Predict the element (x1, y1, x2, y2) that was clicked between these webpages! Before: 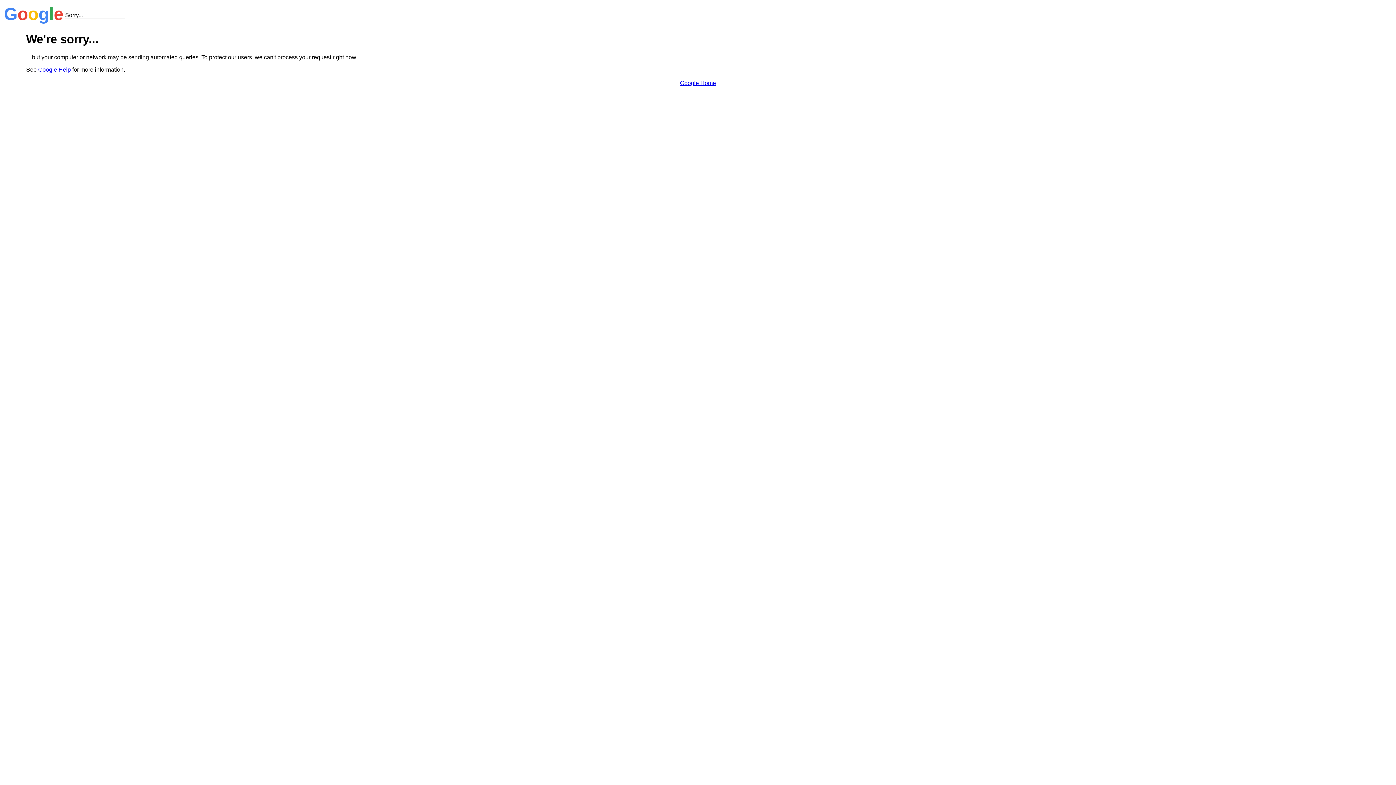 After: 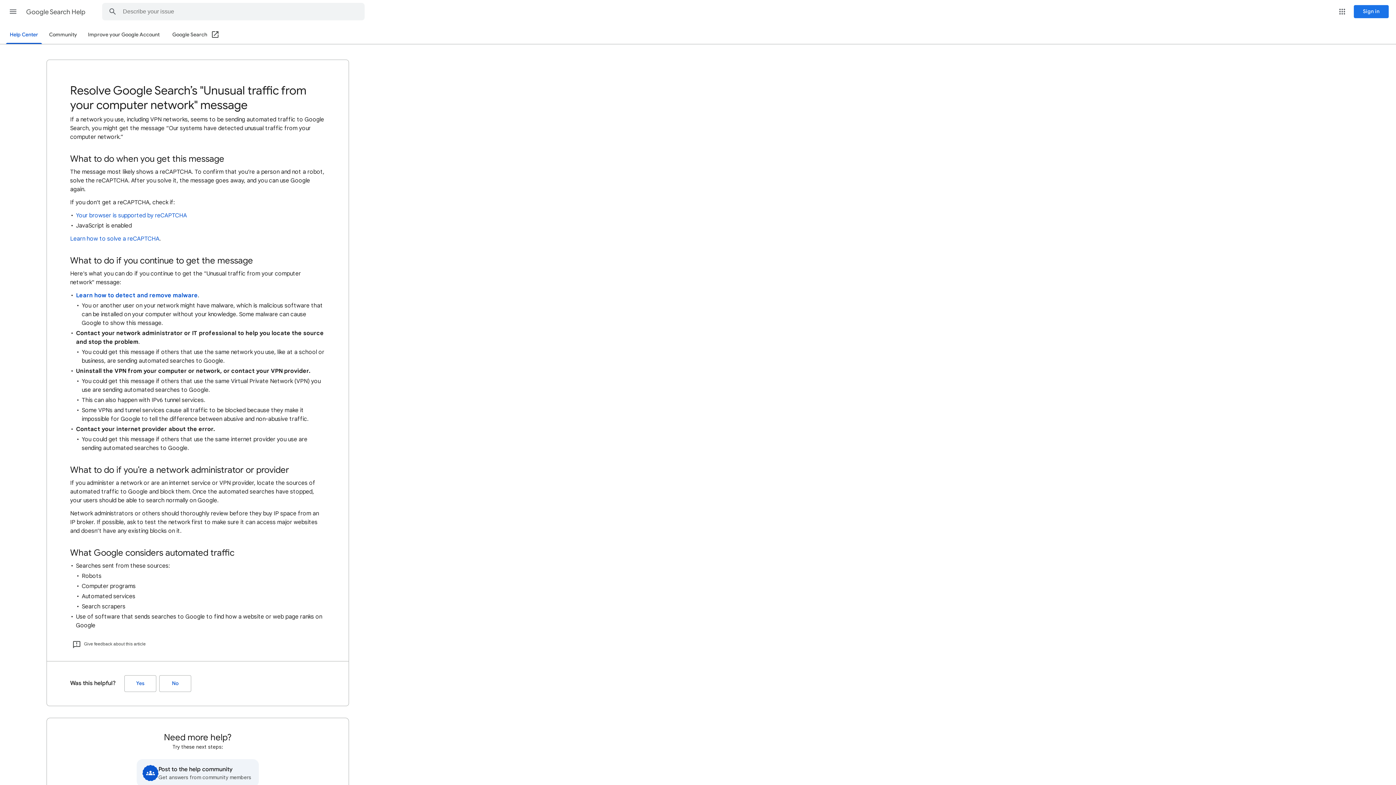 Action: bbox: (38, 66, 70, 72) label: Google Help